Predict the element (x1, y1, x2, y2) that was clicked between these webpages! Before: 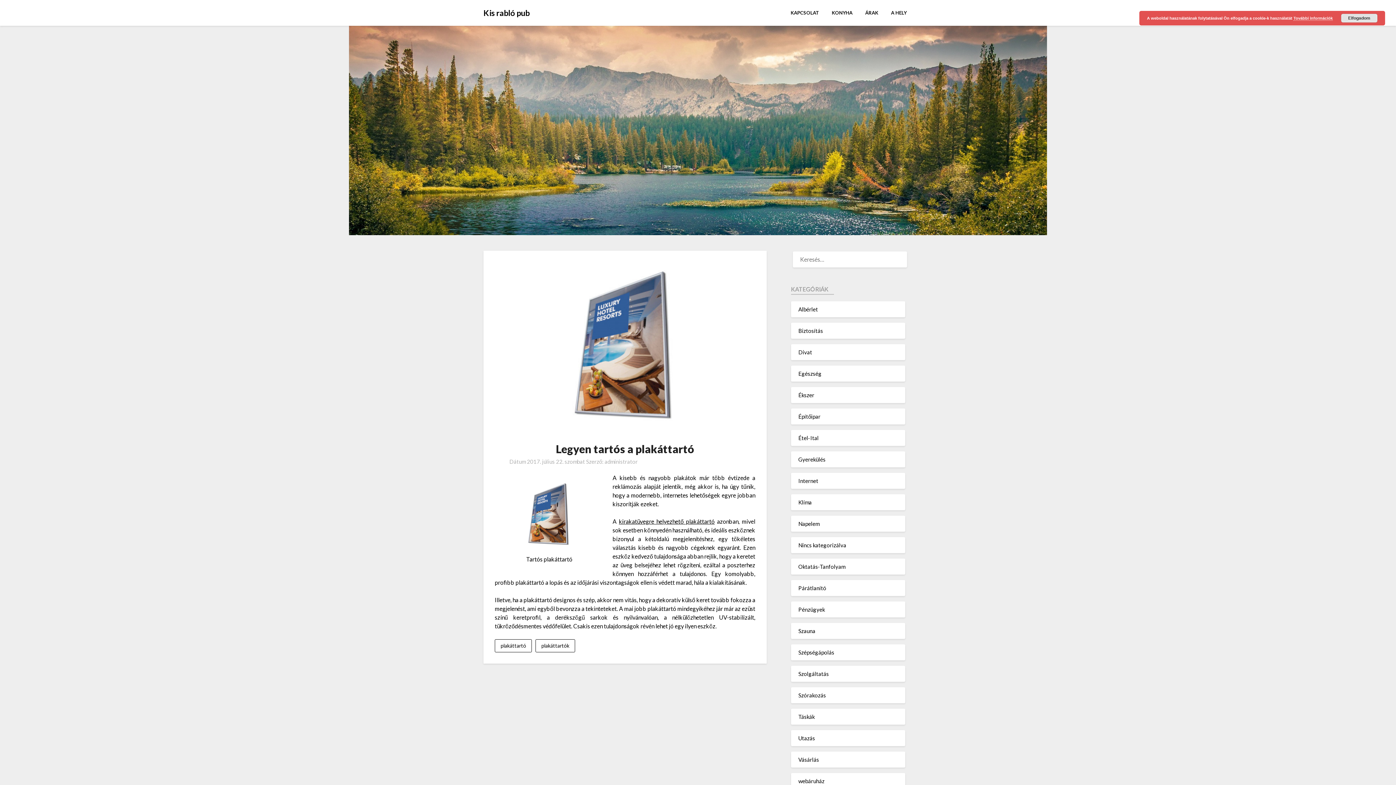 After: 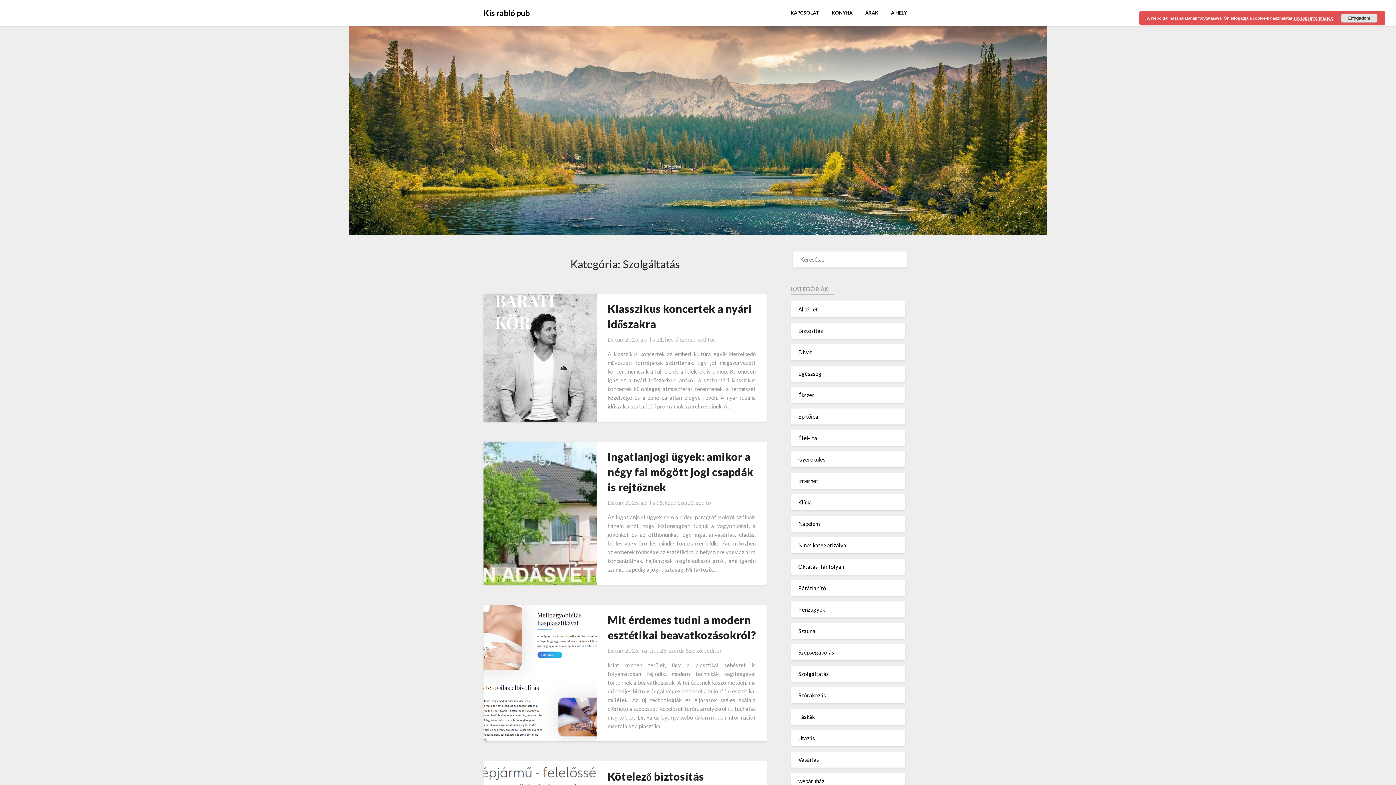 Action: label: Szolgáltatás bbox: (798, 670, 829, 677)